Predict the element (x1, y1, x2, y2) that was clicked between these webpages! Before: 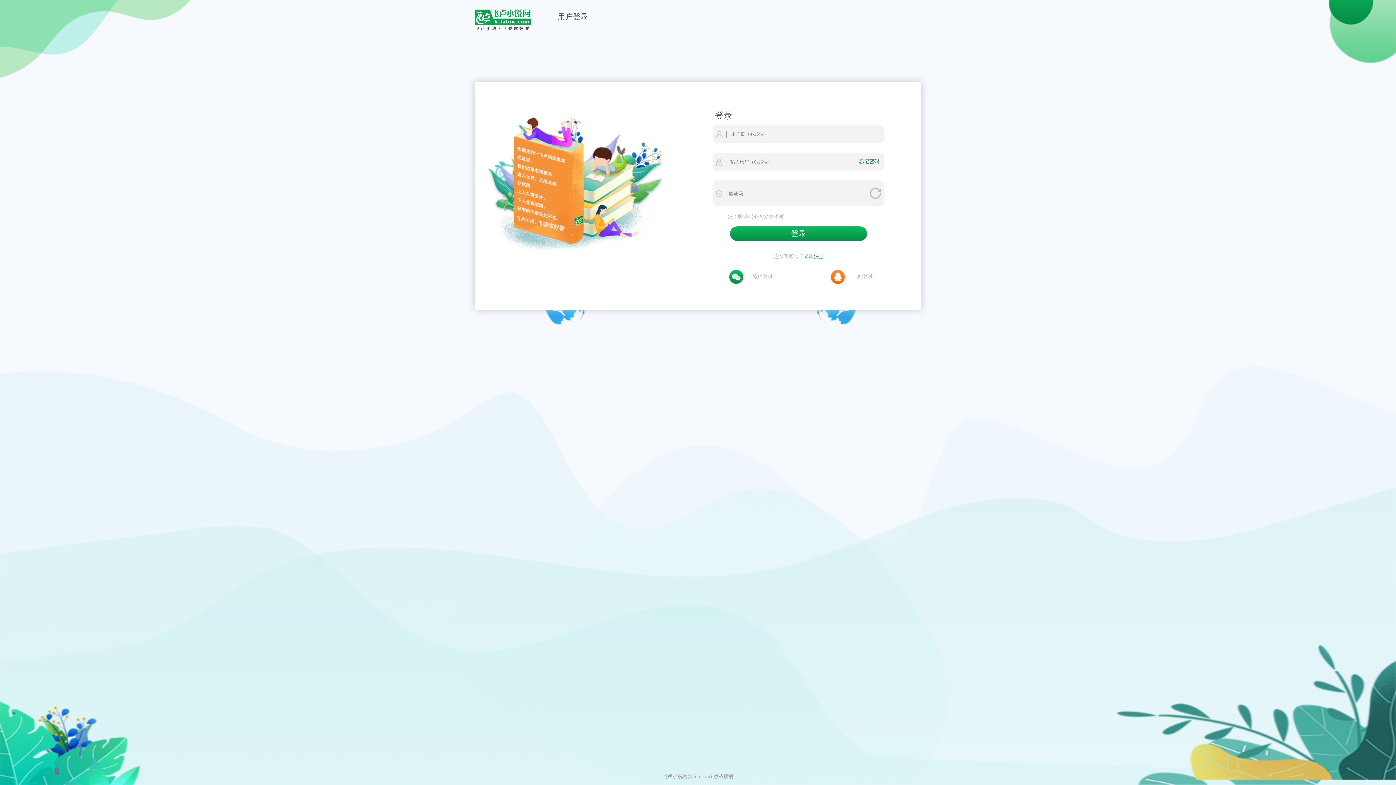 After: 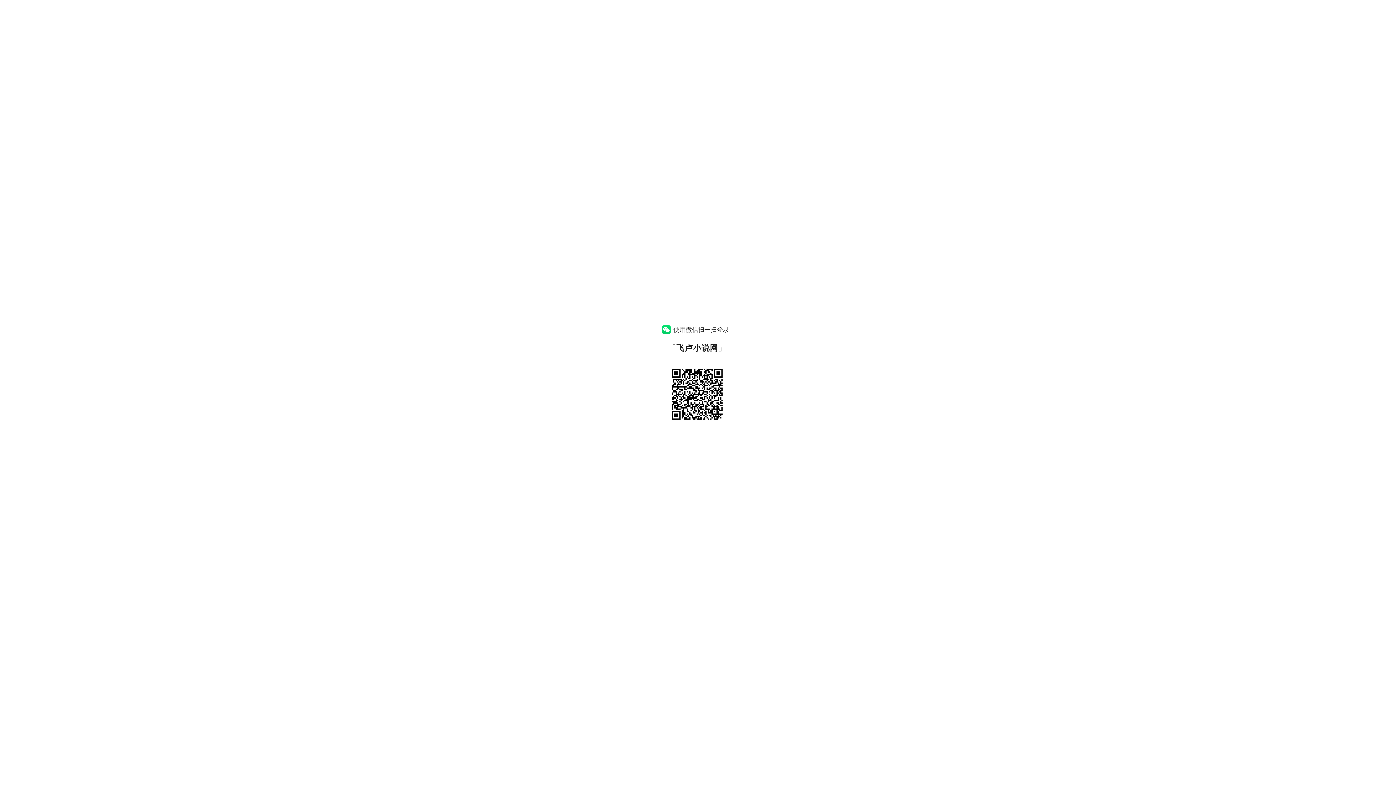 Action: label: 微信登录 bbox: (752, 273, 773, 279)